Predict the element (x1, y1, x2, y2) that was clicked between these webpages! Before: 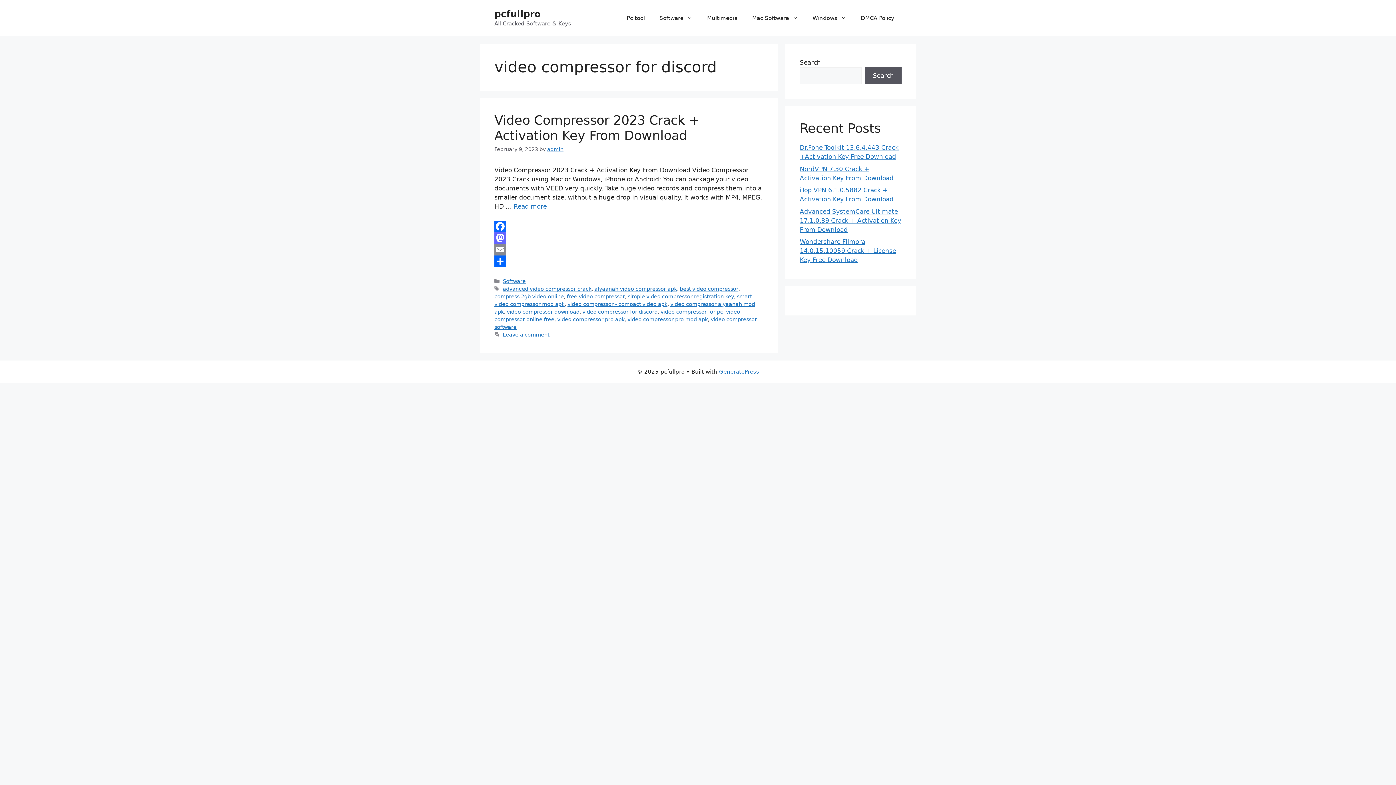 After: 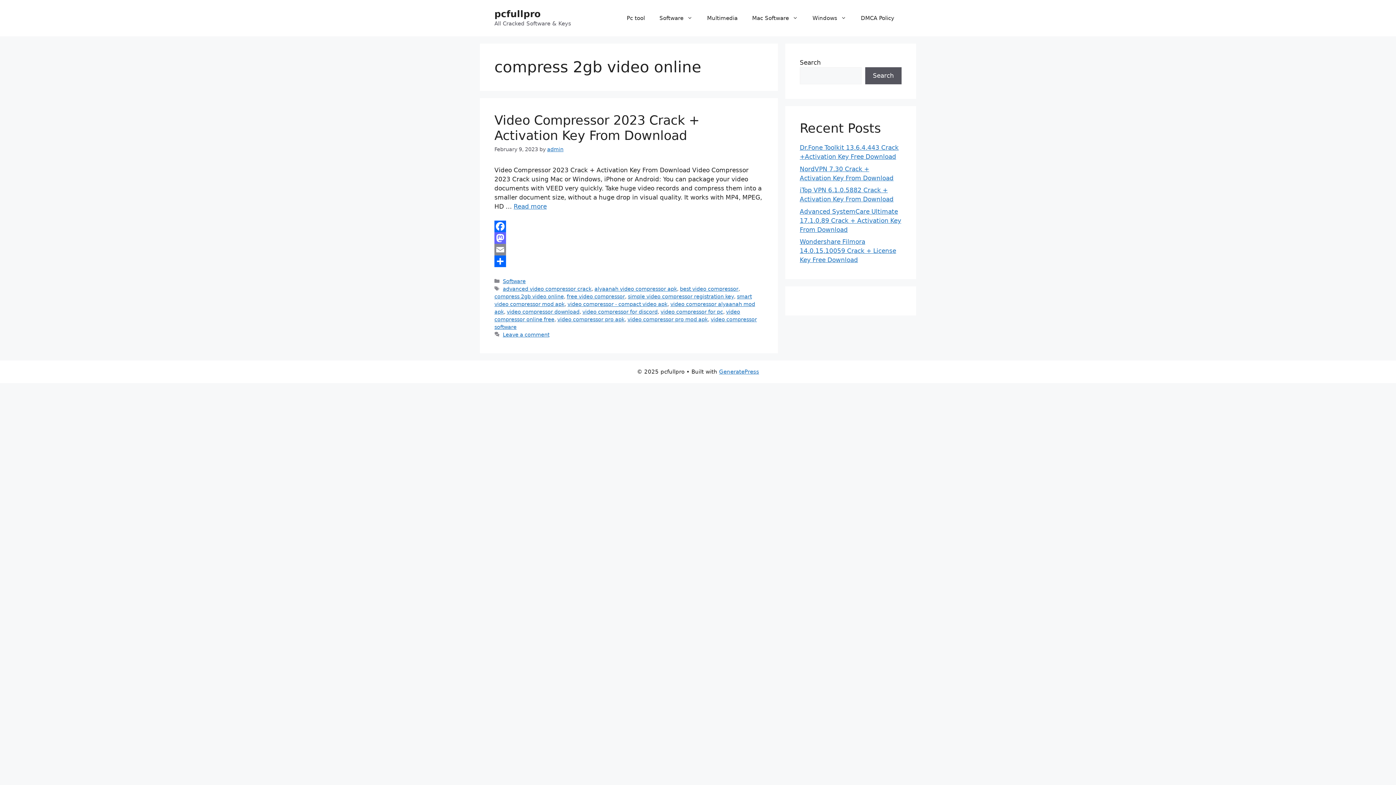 Action: bbox: (494, 293, 564, 299) label: compress 2gb video online